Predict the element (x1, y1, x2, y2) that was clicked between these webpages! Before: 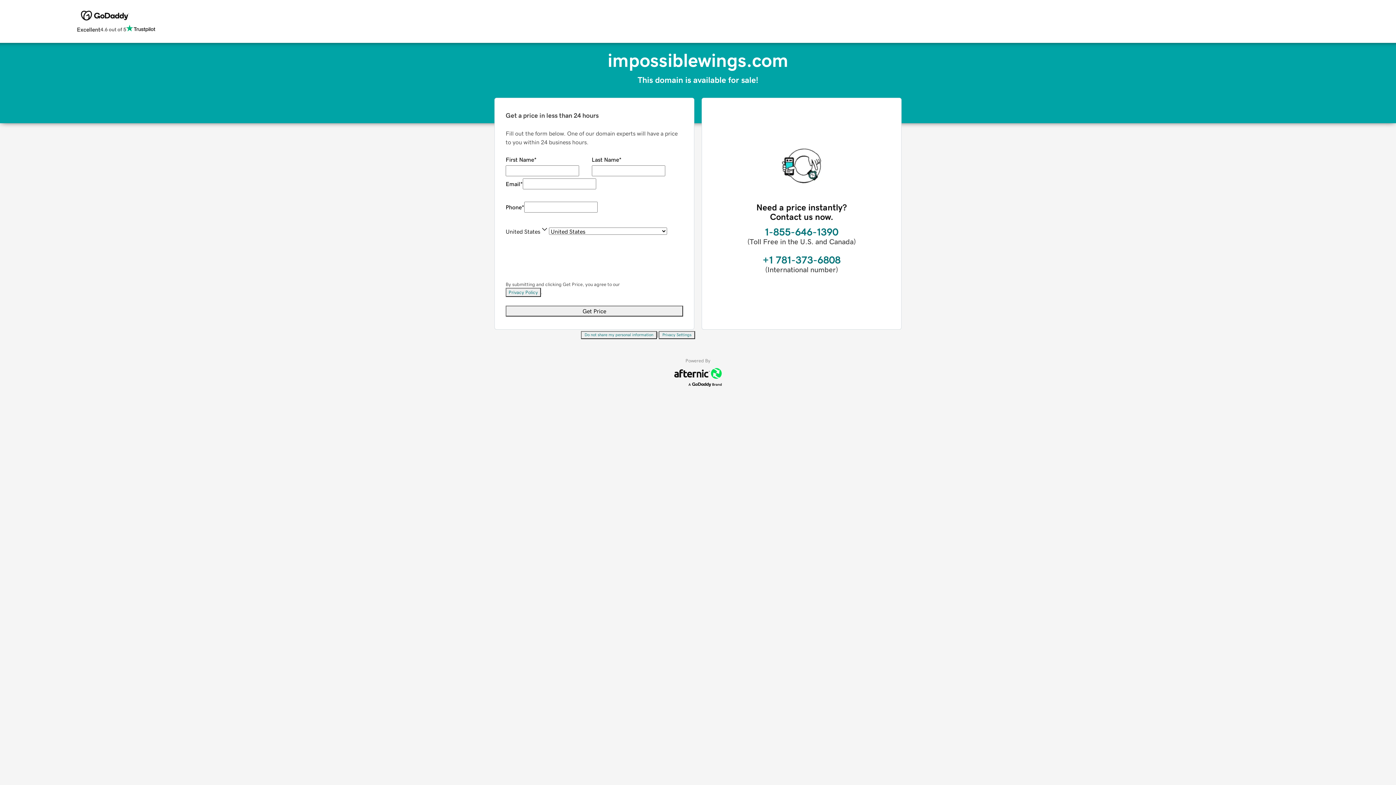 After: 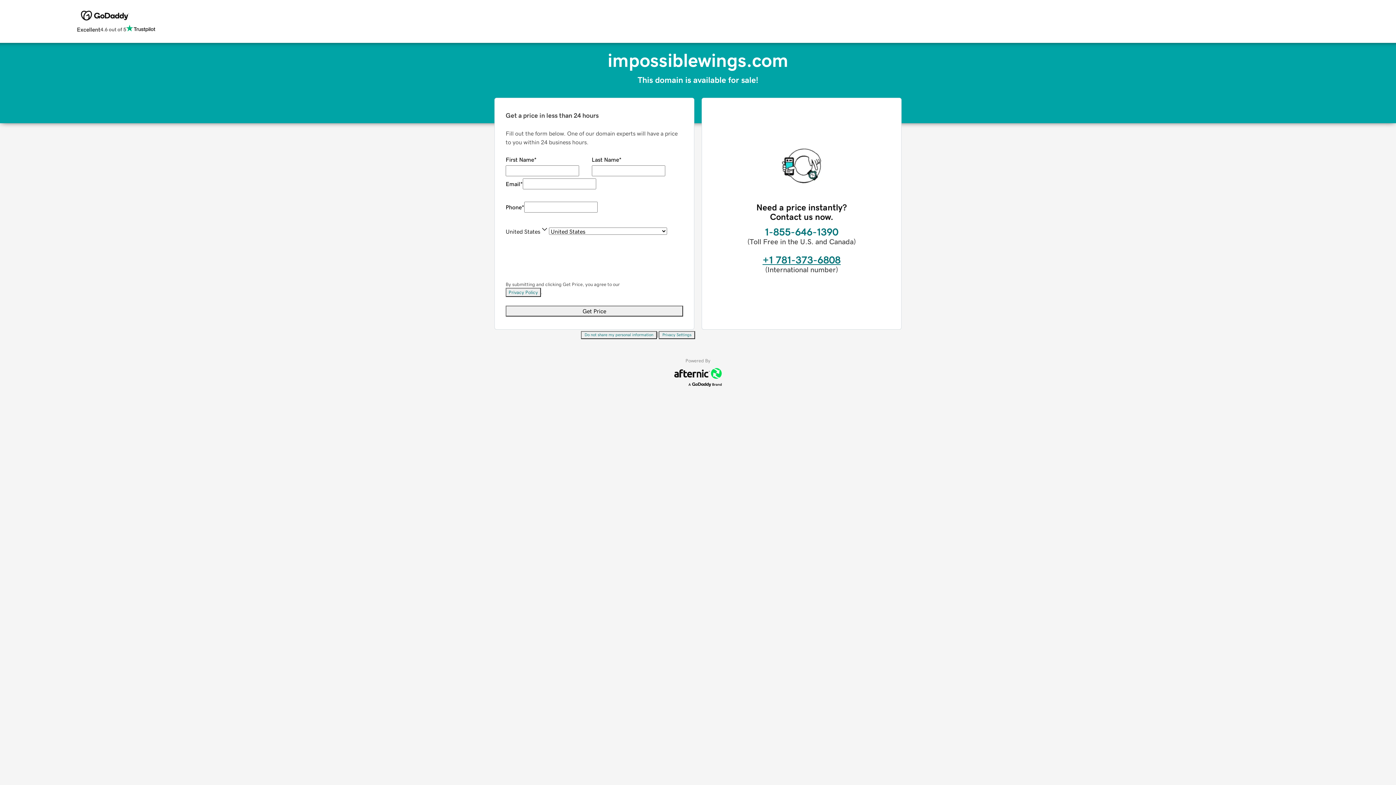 Action: label: +1 781-373-6808 bbox: (762, 254, 840, 265)